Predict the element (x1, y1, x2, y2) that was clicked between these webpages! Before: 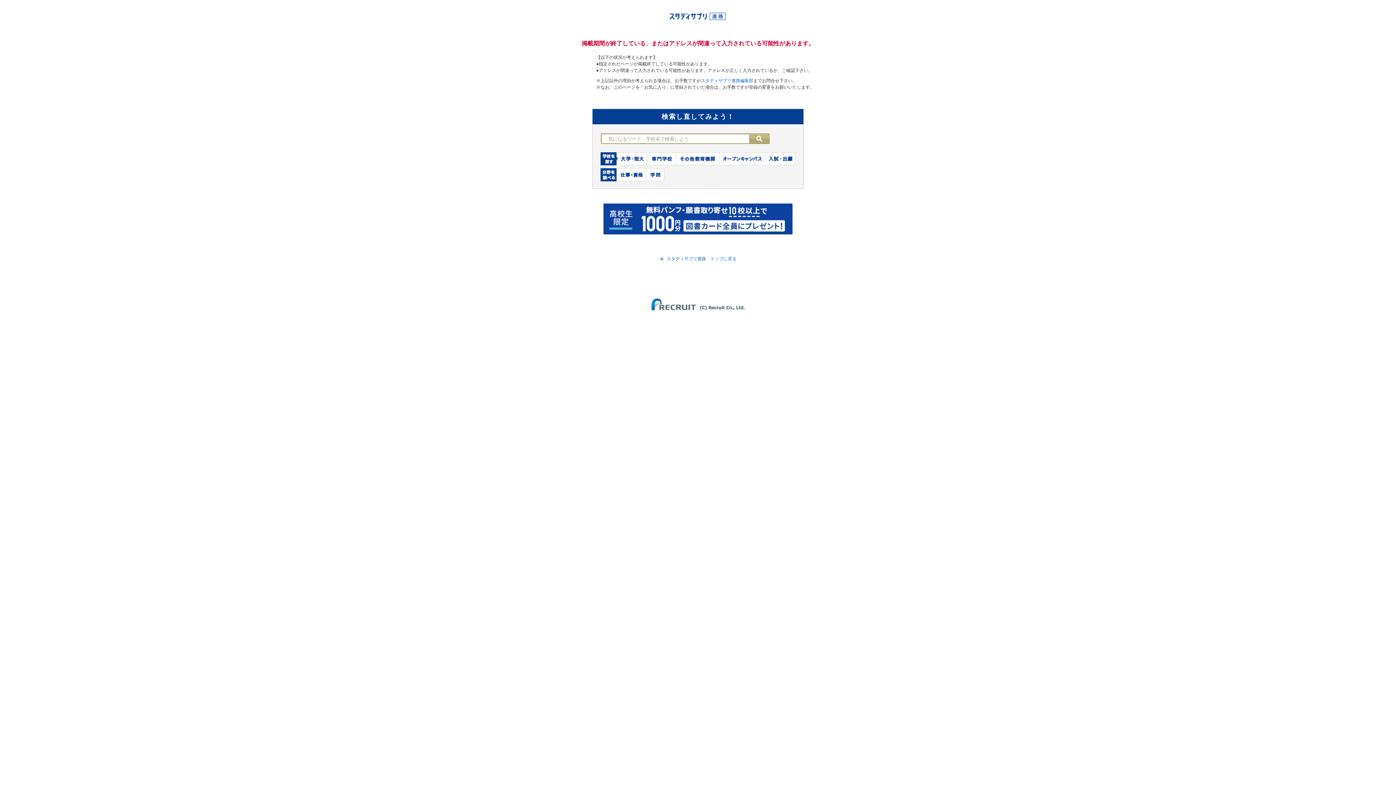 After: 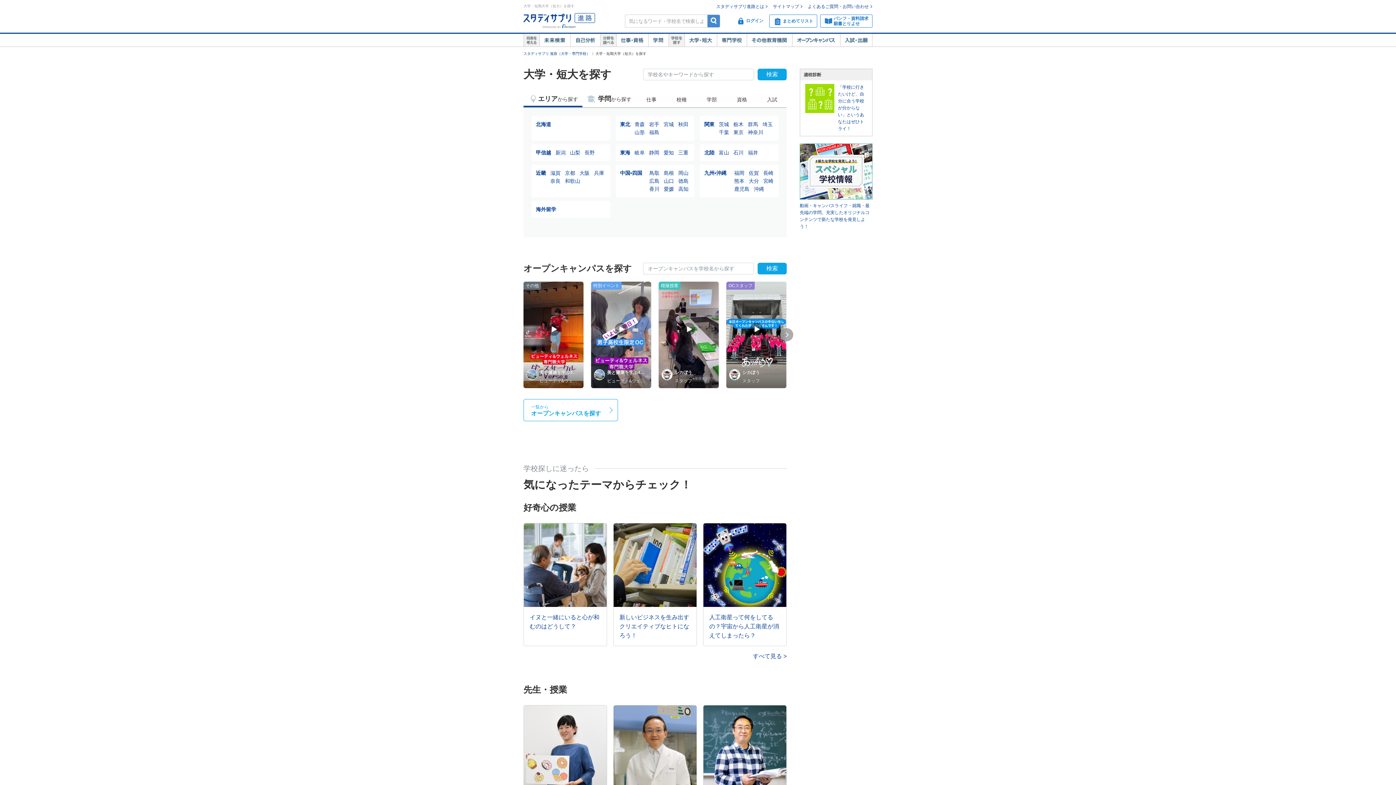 Action: label: 大学・短大 bbox: (616, 152, 647, 165)